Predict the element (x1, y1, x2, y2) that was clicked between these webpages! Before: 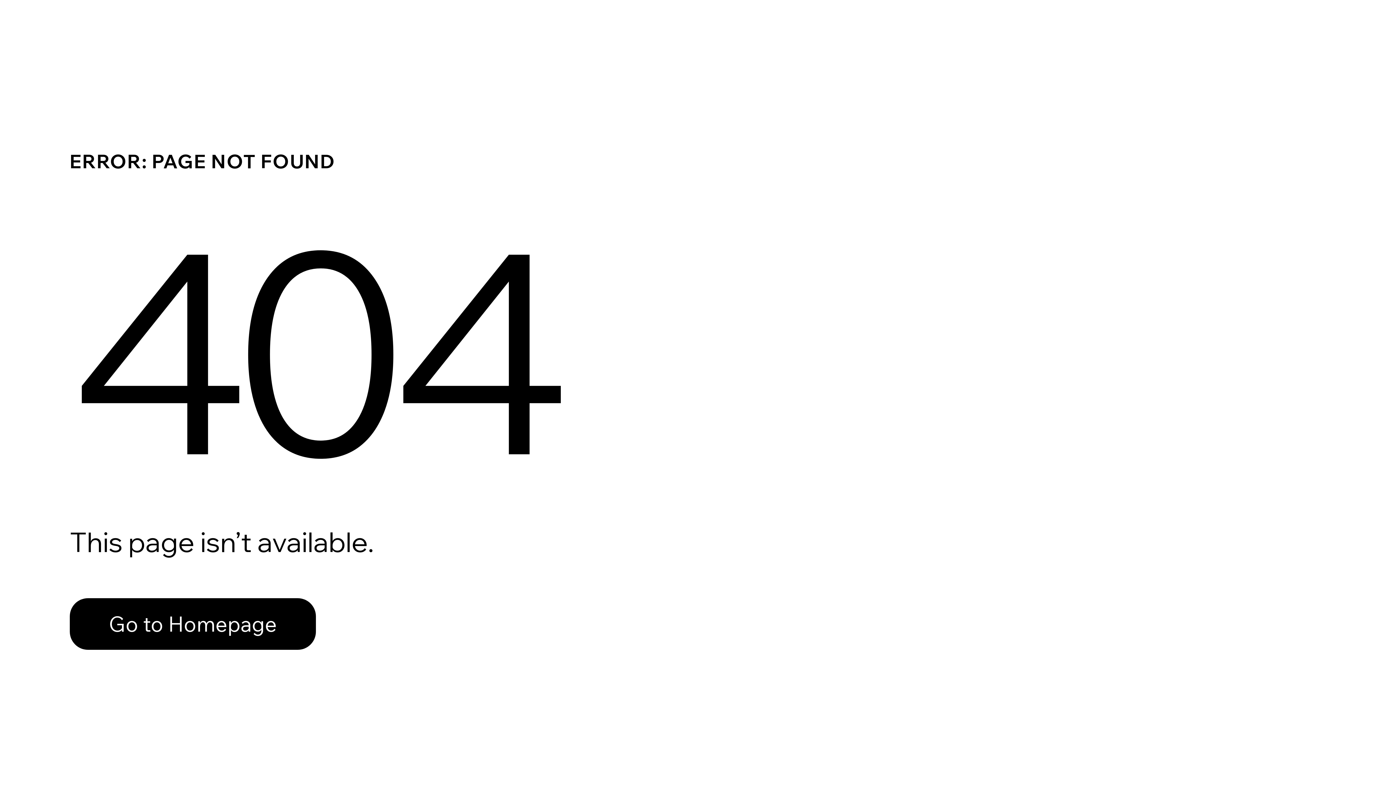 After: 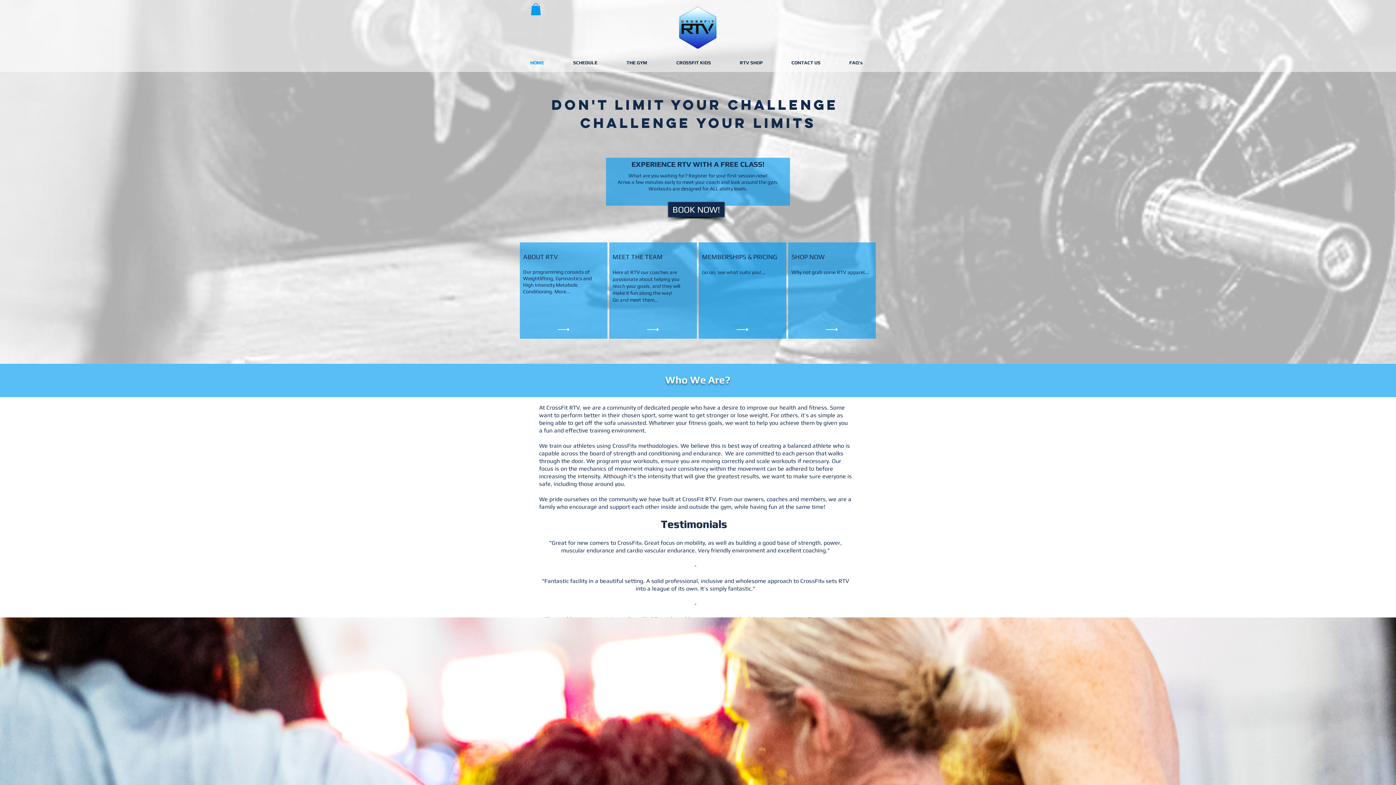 Action: label: Go to Homepage bbox: (69, 582, 768, 659)